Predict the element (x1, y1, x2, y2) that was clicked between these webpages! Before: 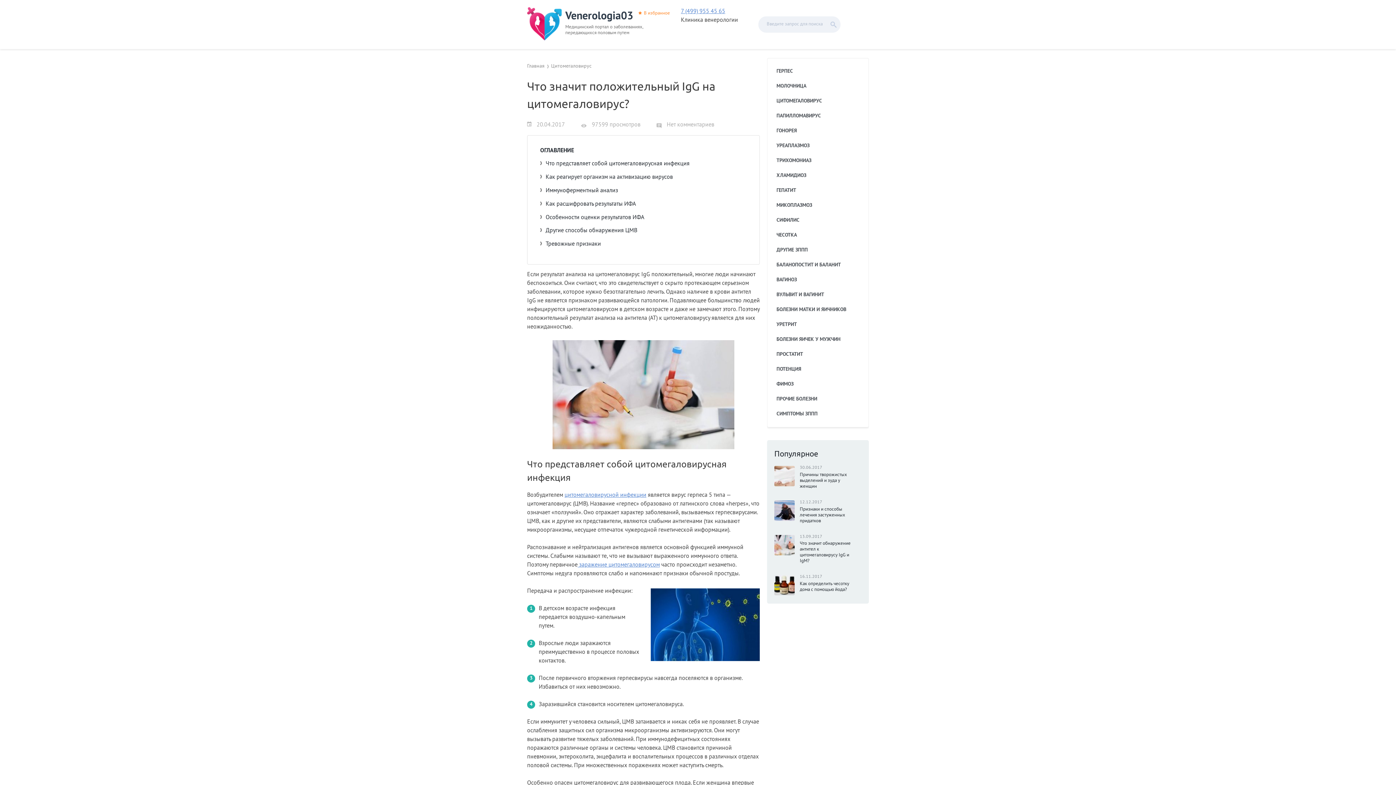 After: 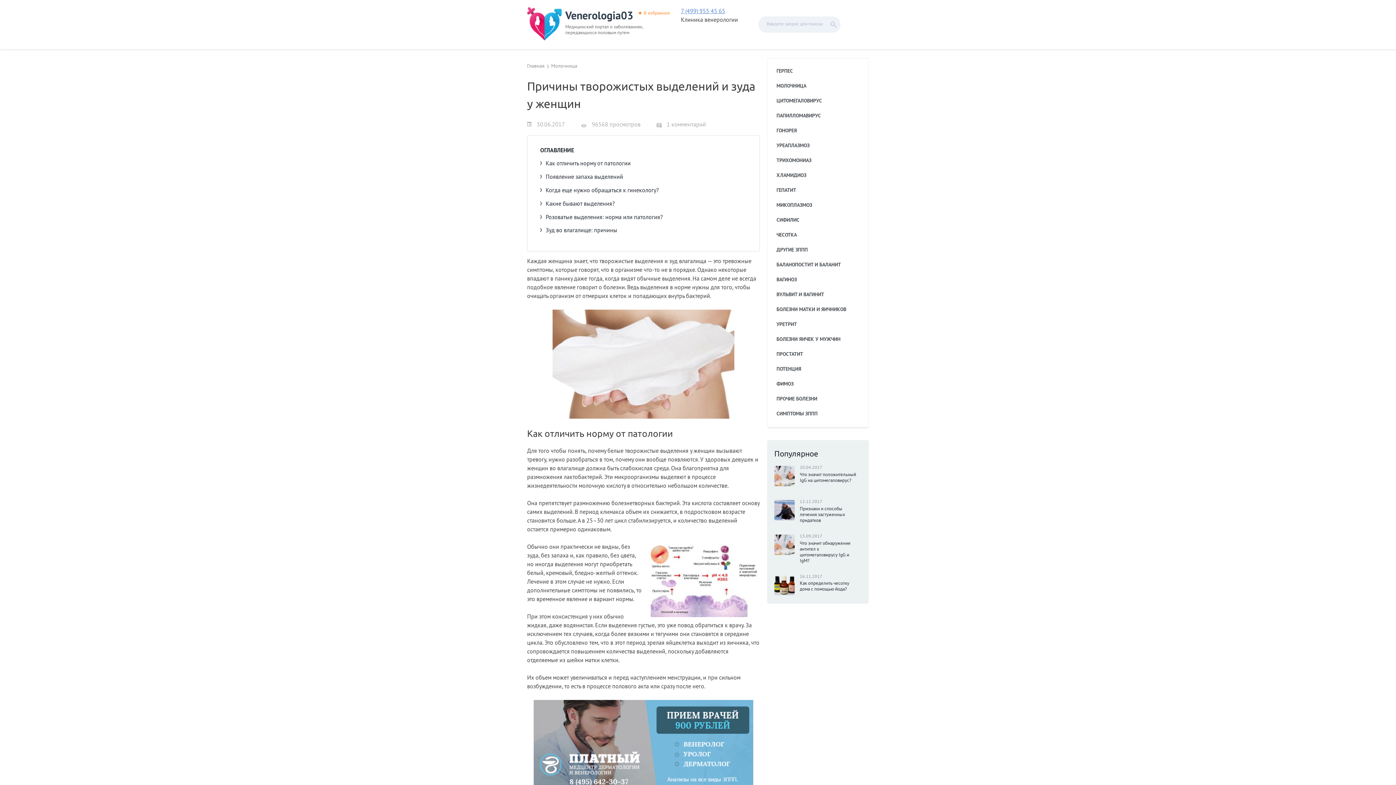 Action: bbox: (800, 472, 847, 489) label: Причины творожистых выделений и зуда у женщин